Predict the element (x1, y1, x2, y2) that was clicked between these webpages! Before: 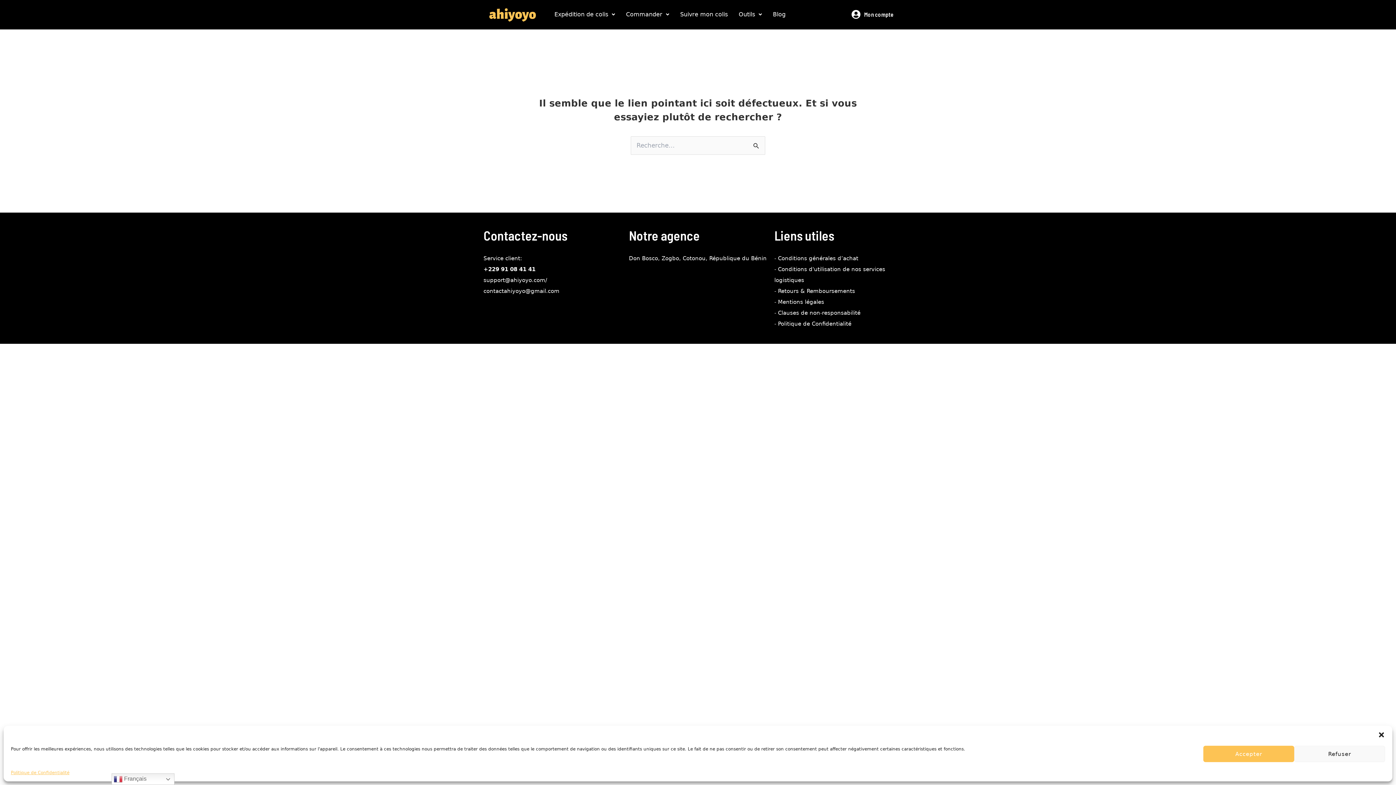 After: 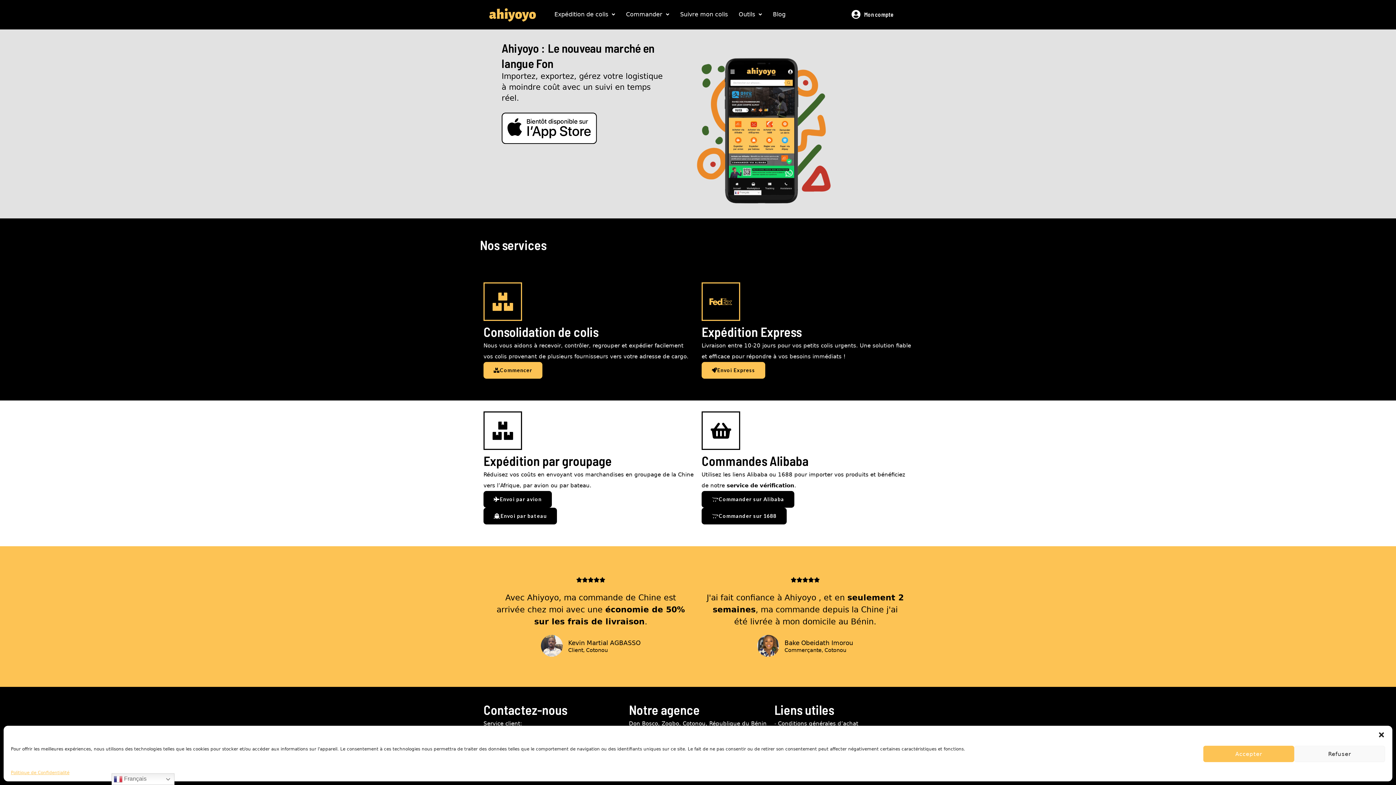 Action: bbox: (480, 0, 545, 29)